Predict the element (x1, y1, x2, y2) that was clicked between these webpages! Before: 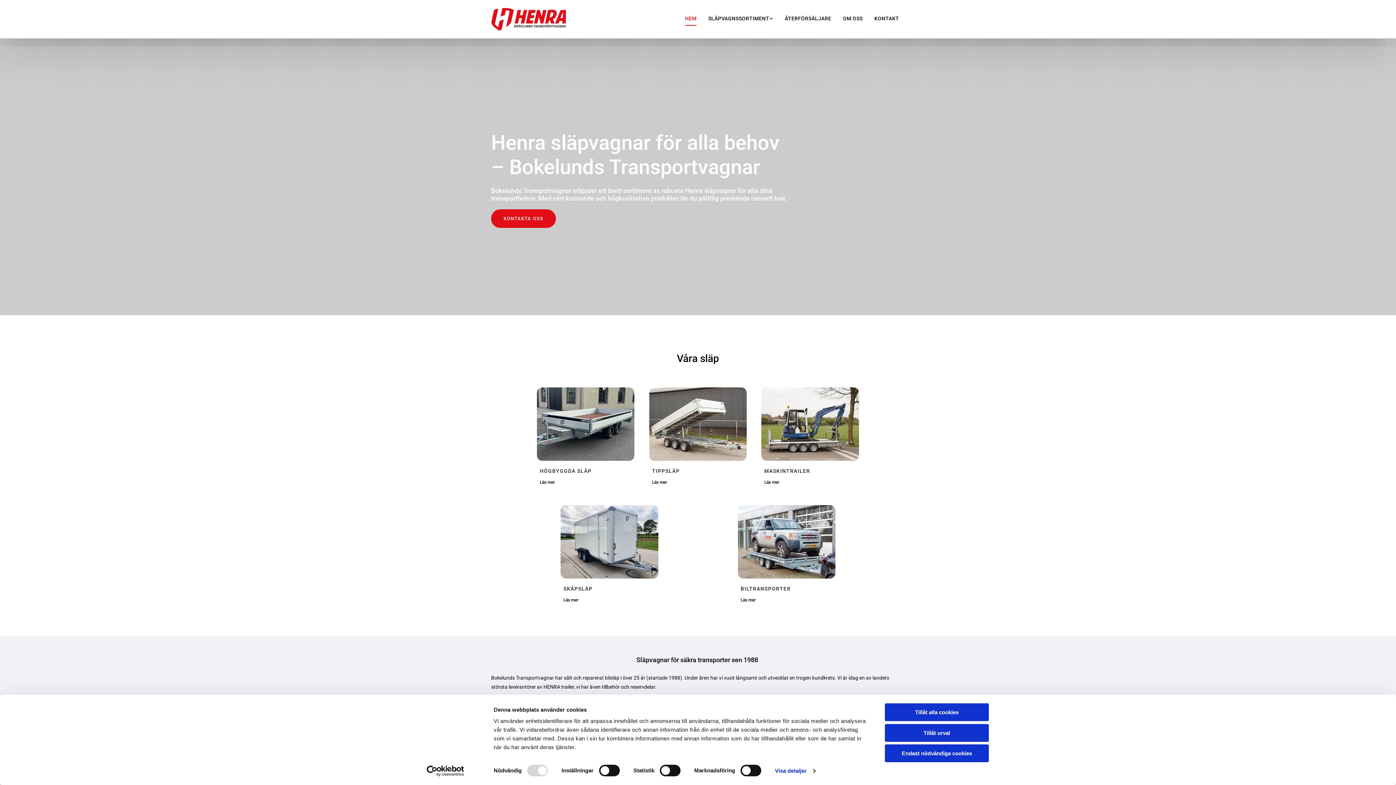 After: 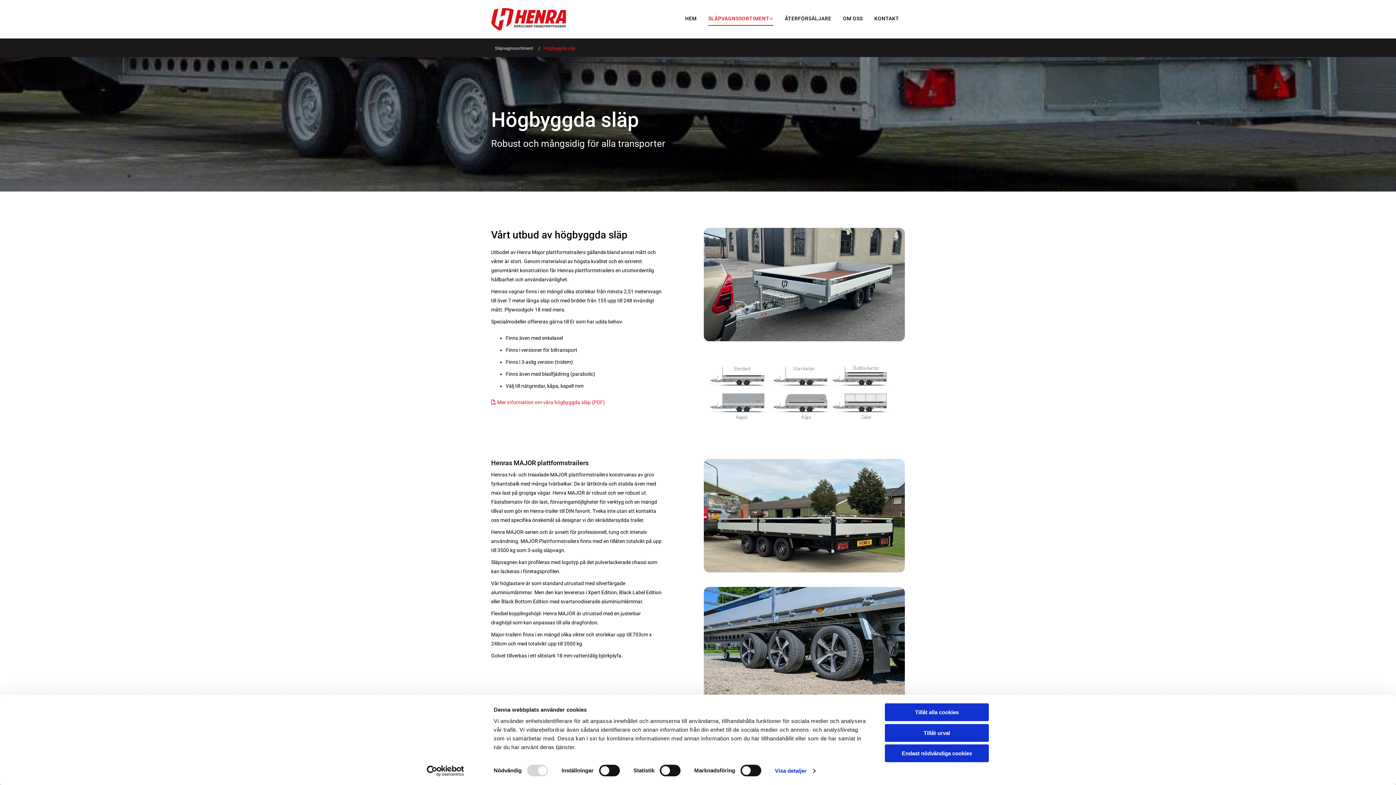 Action: label: Läs mer bbox: (539, 567, 554, 572)